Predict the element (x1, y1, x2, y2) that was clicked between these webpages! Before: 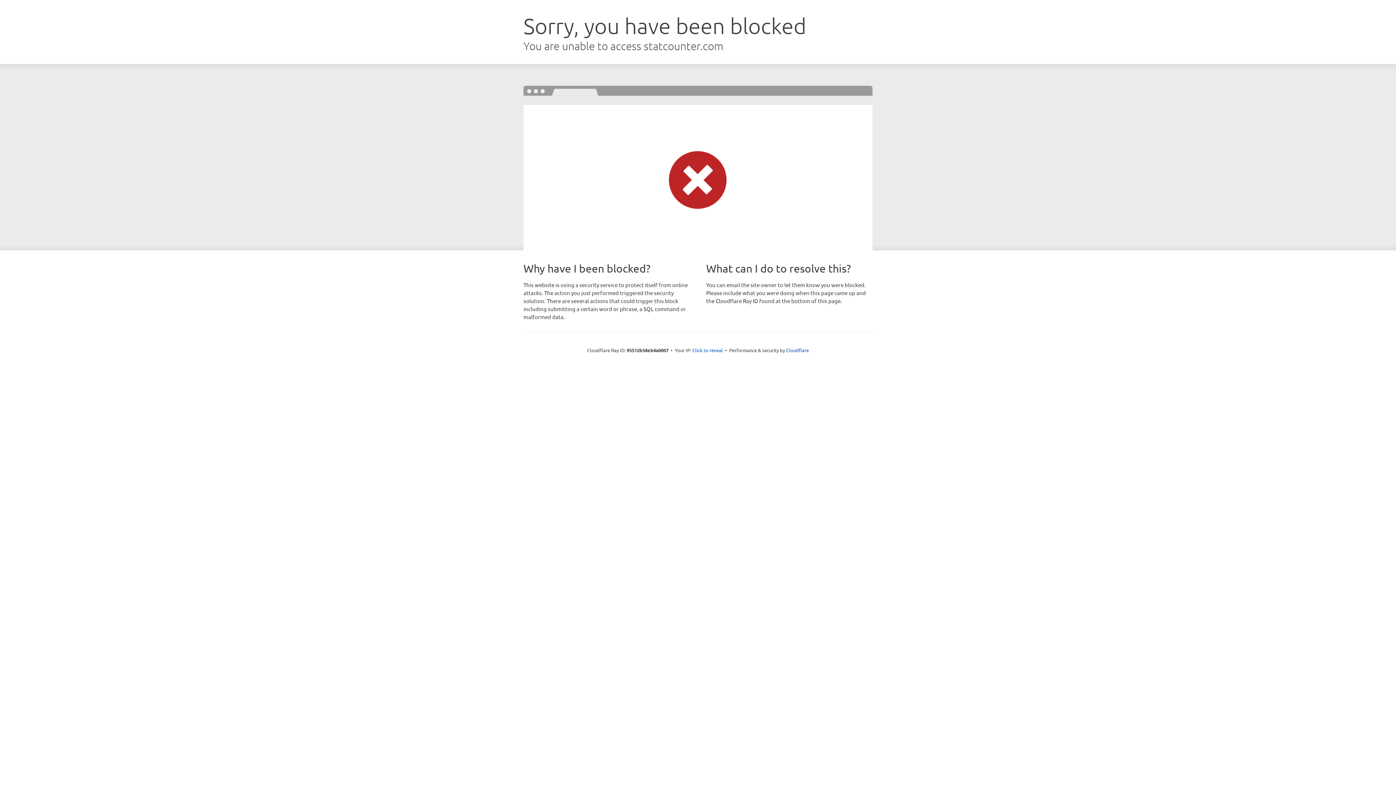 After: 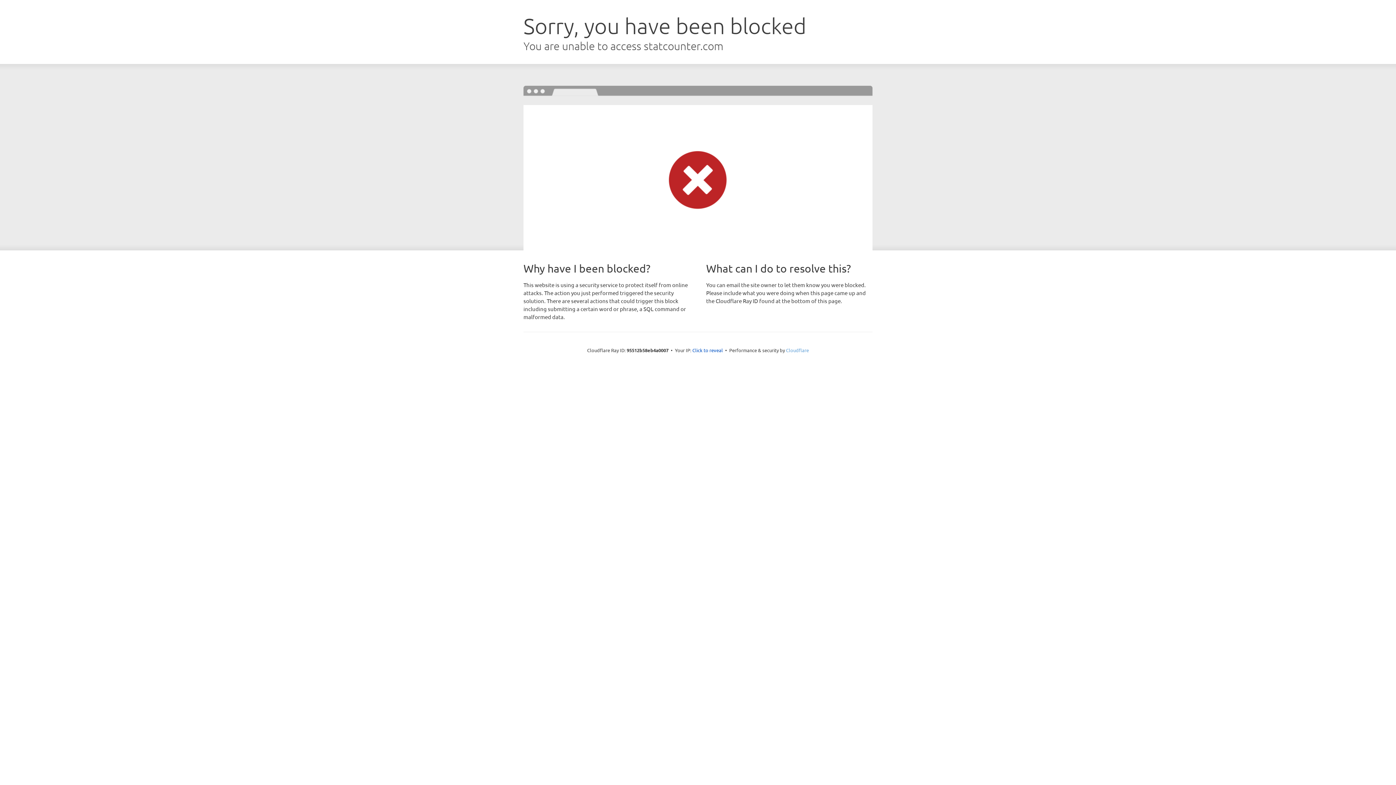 Action: bbox: (786, 347, 809, 353) label: Cloudflare